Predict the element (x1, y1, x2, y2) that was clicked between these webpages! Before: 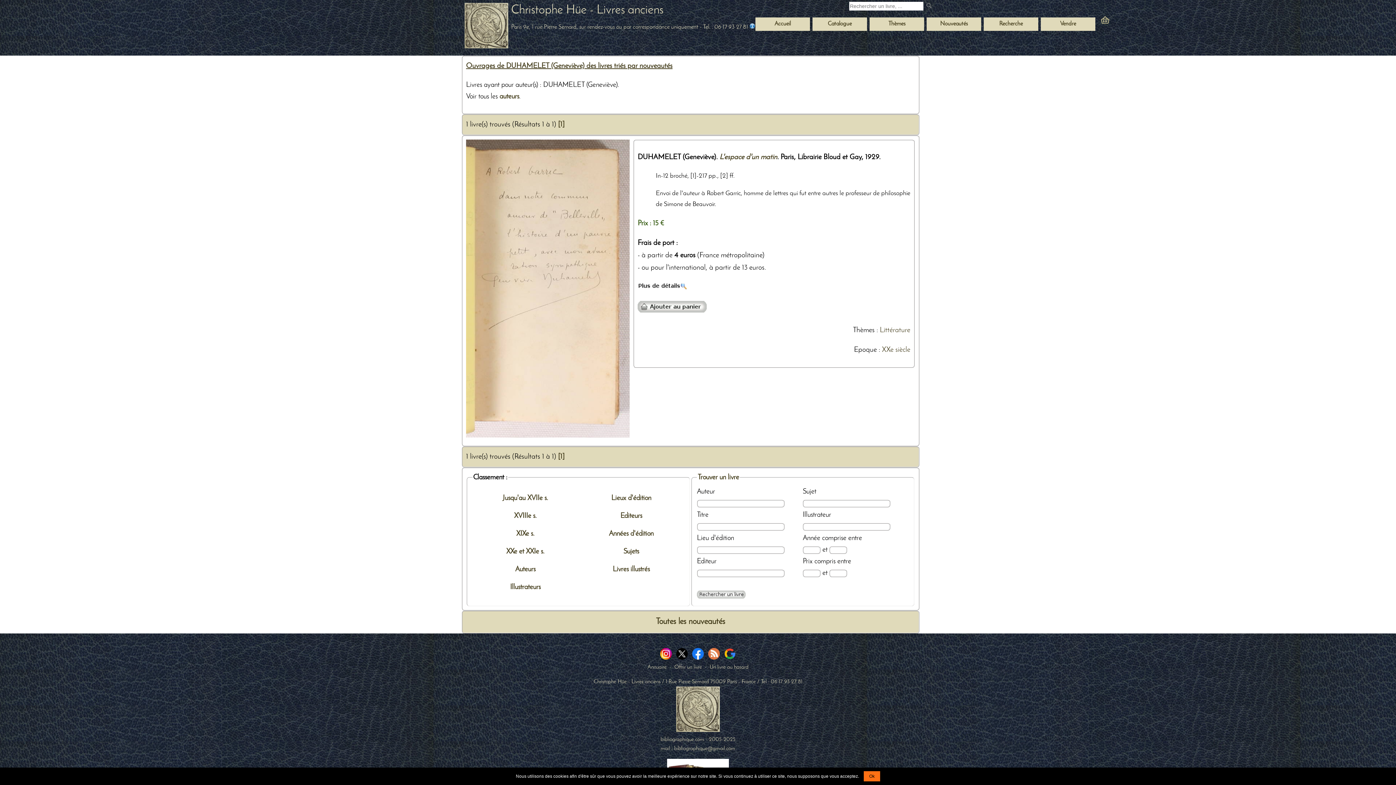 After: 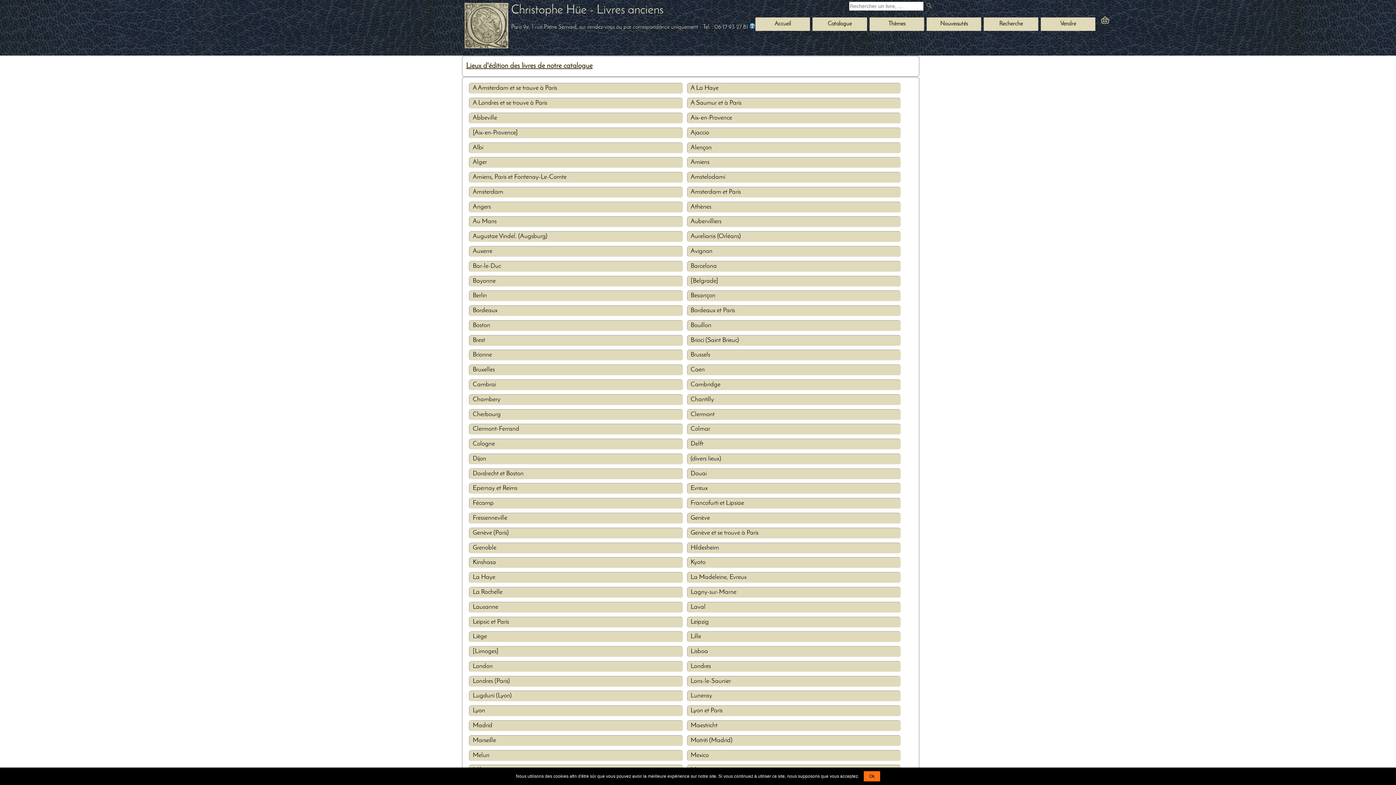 Action: bbox: (611, 494, 651, 502) label: Lieux d'édition